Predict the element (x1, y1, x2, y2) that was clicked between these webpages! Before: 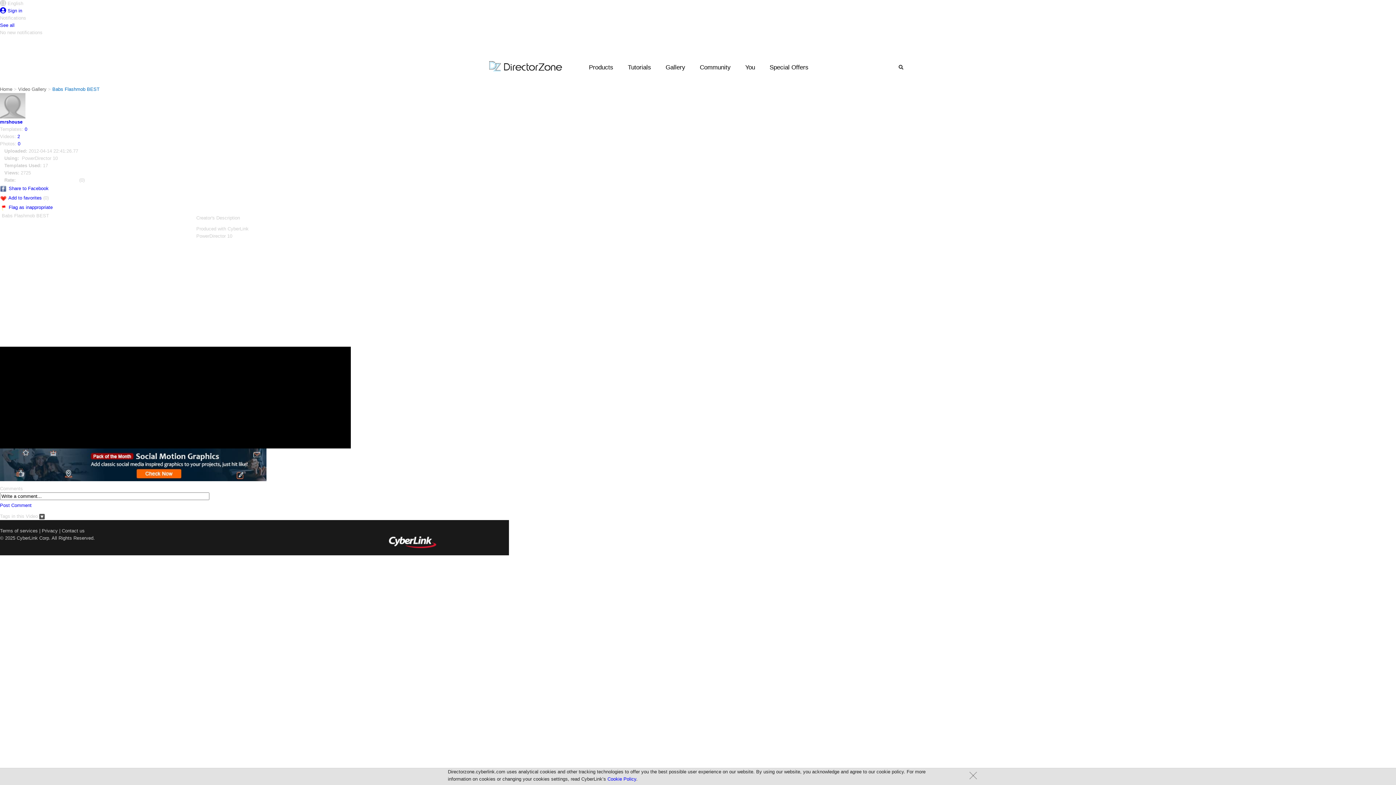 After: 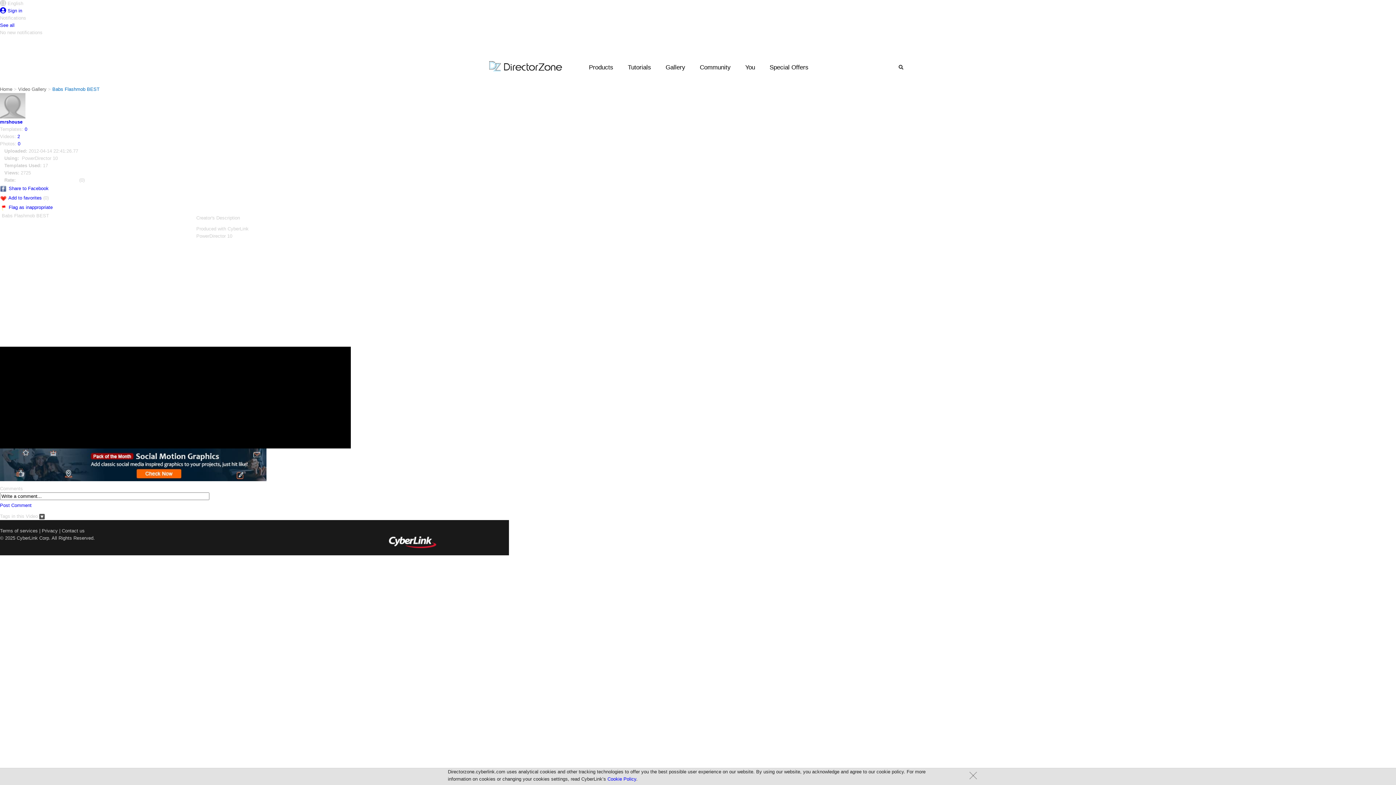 Action: bbox: (8, 185, 48, 191) label: Share to Facebook